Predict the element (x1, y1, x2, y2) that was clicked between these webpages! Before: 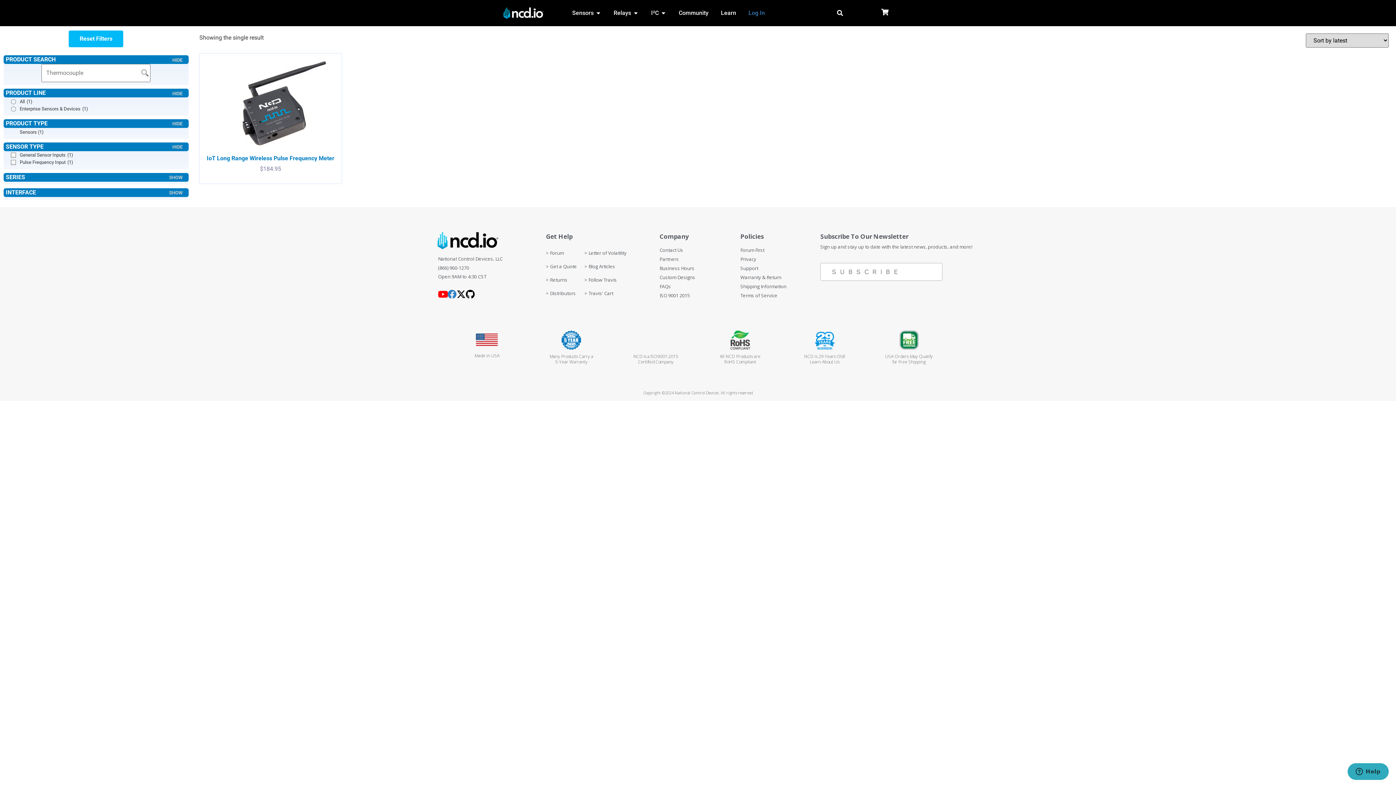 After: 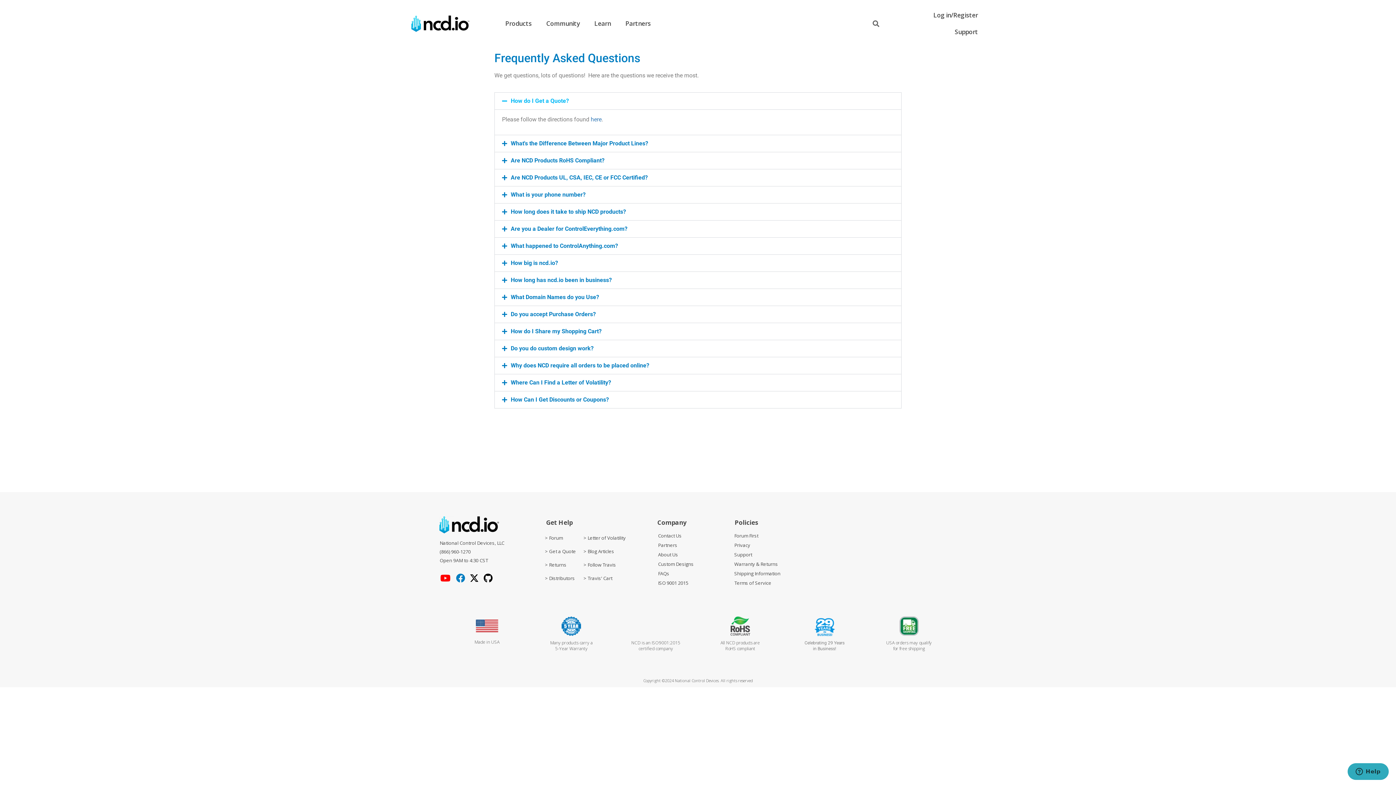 Action: bbox: (659, 283, 733, 290) label: FAQs